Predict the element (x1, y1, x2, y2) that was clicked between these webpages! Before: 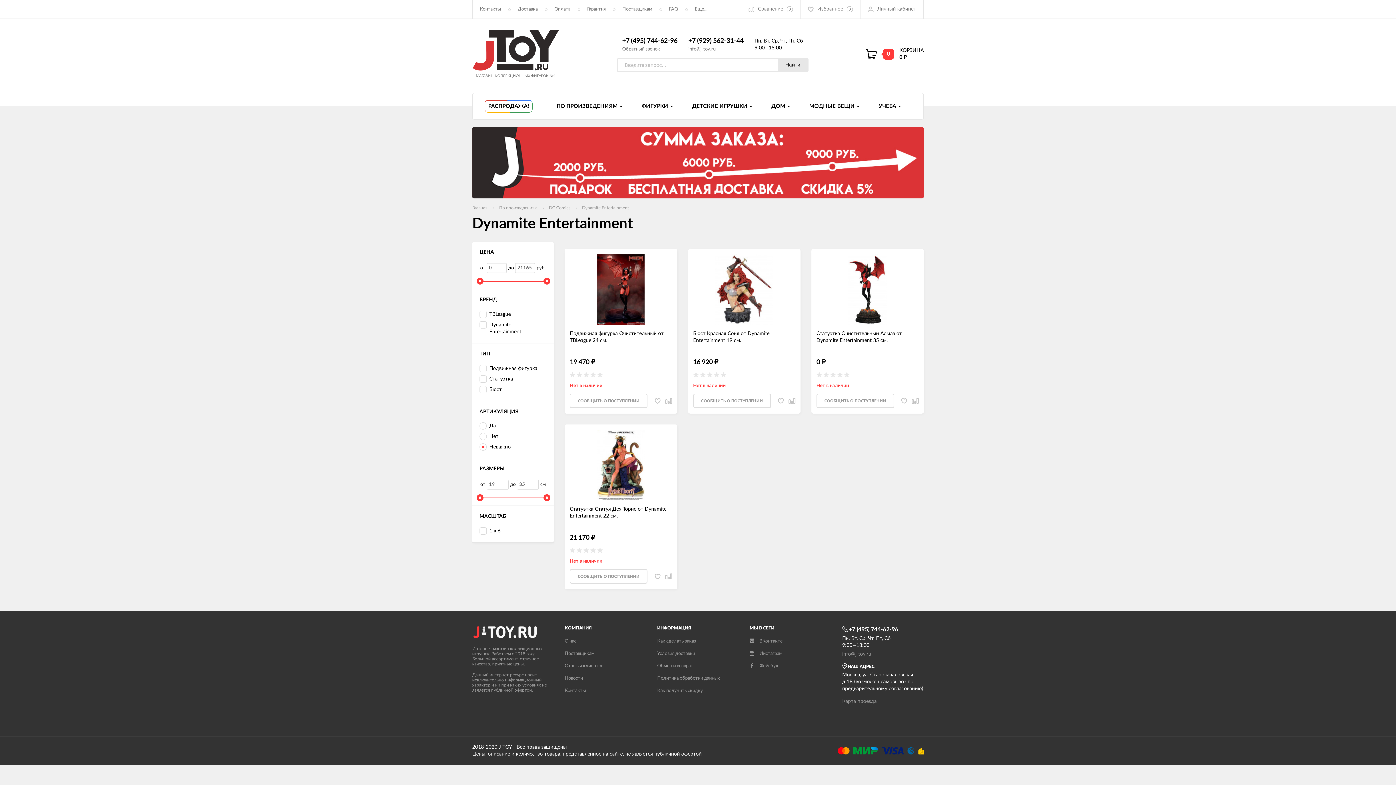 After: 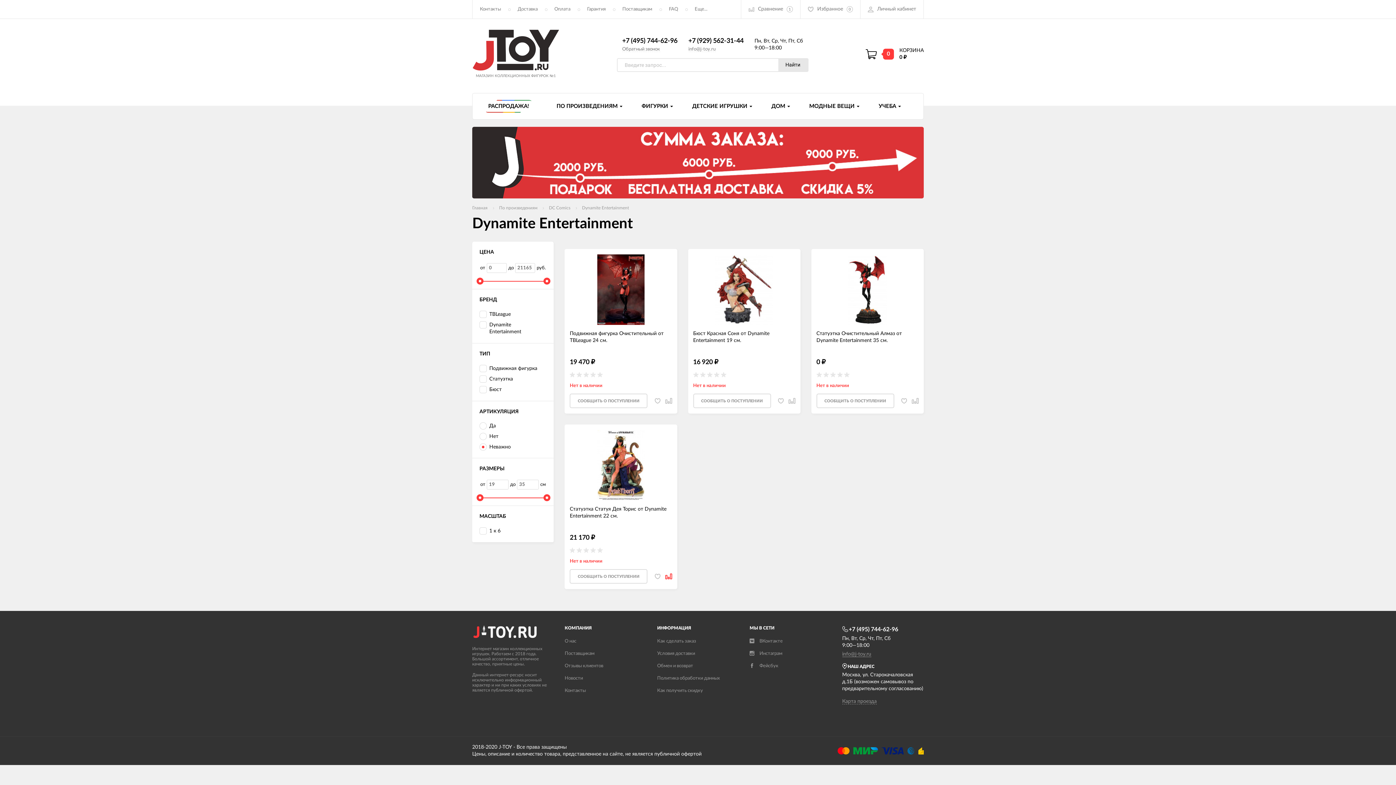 Action: bbox: (665, 574, 672, 579)